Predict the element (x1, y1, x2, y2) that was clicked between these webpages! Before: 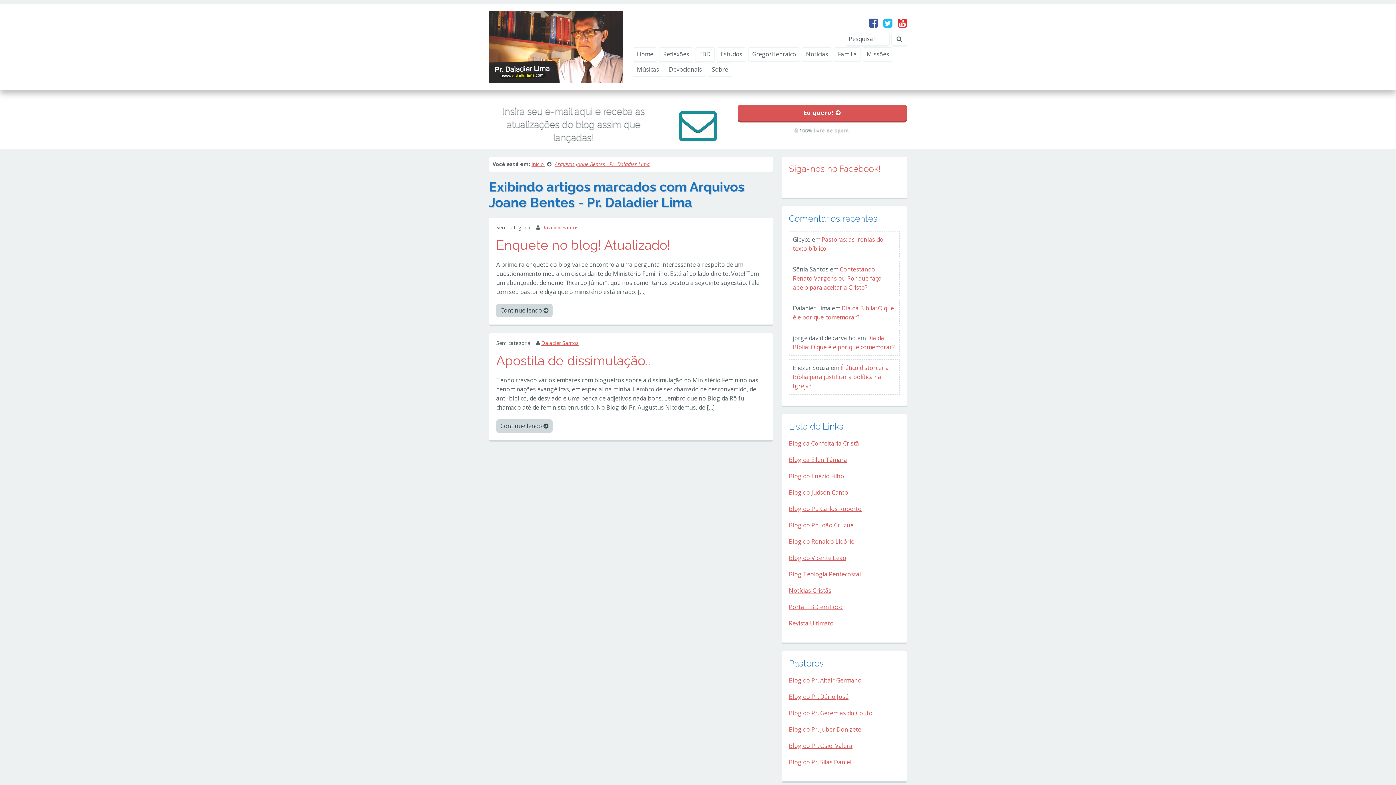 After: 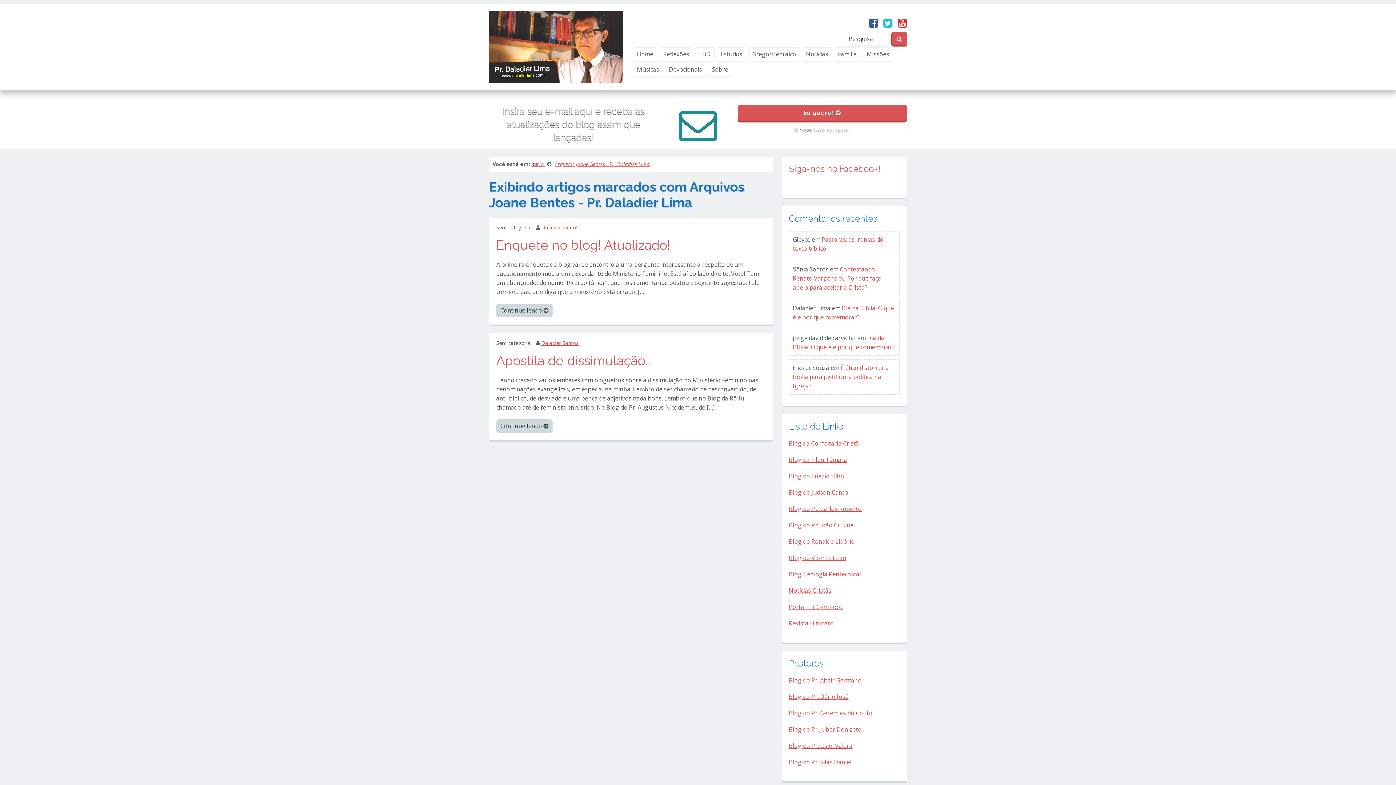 Action: bbox: (891, 31, 907, 46)